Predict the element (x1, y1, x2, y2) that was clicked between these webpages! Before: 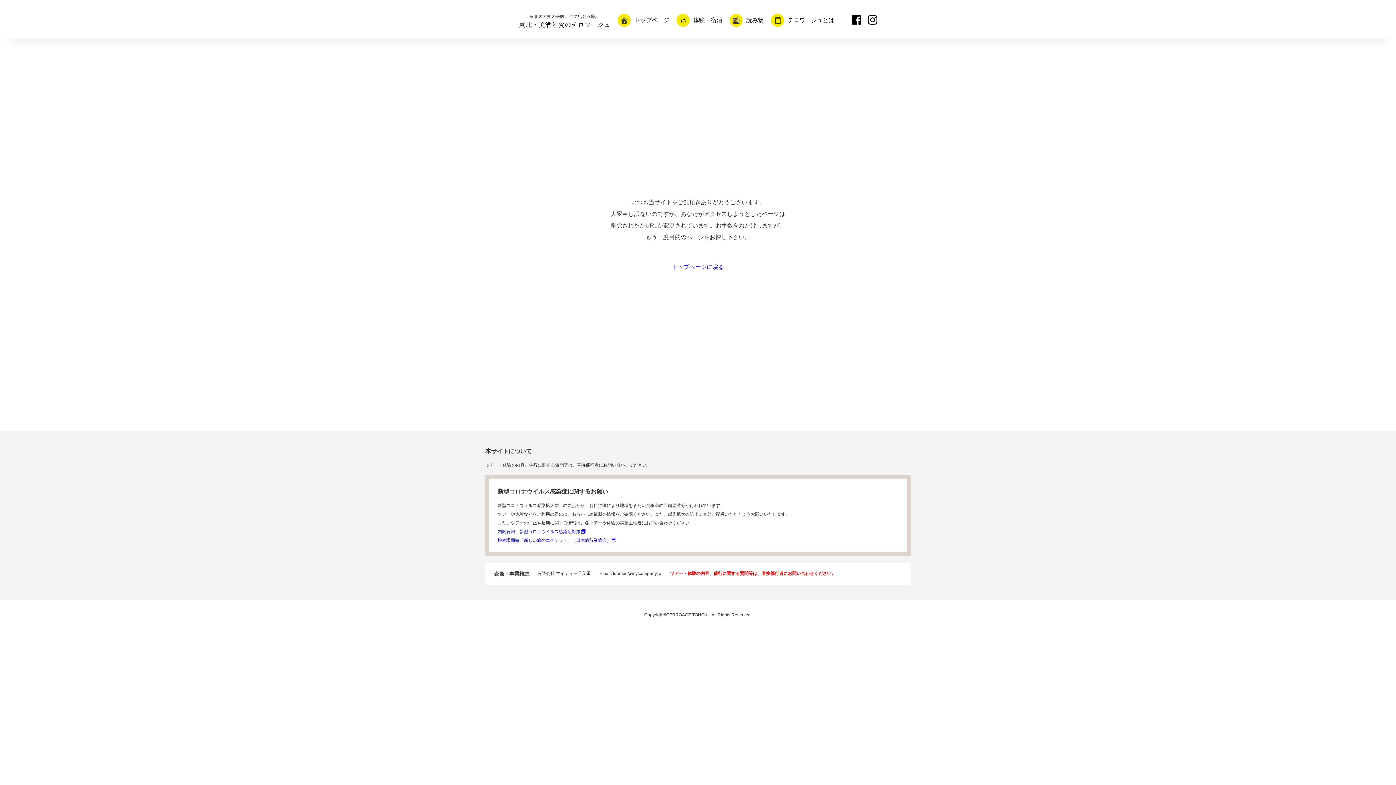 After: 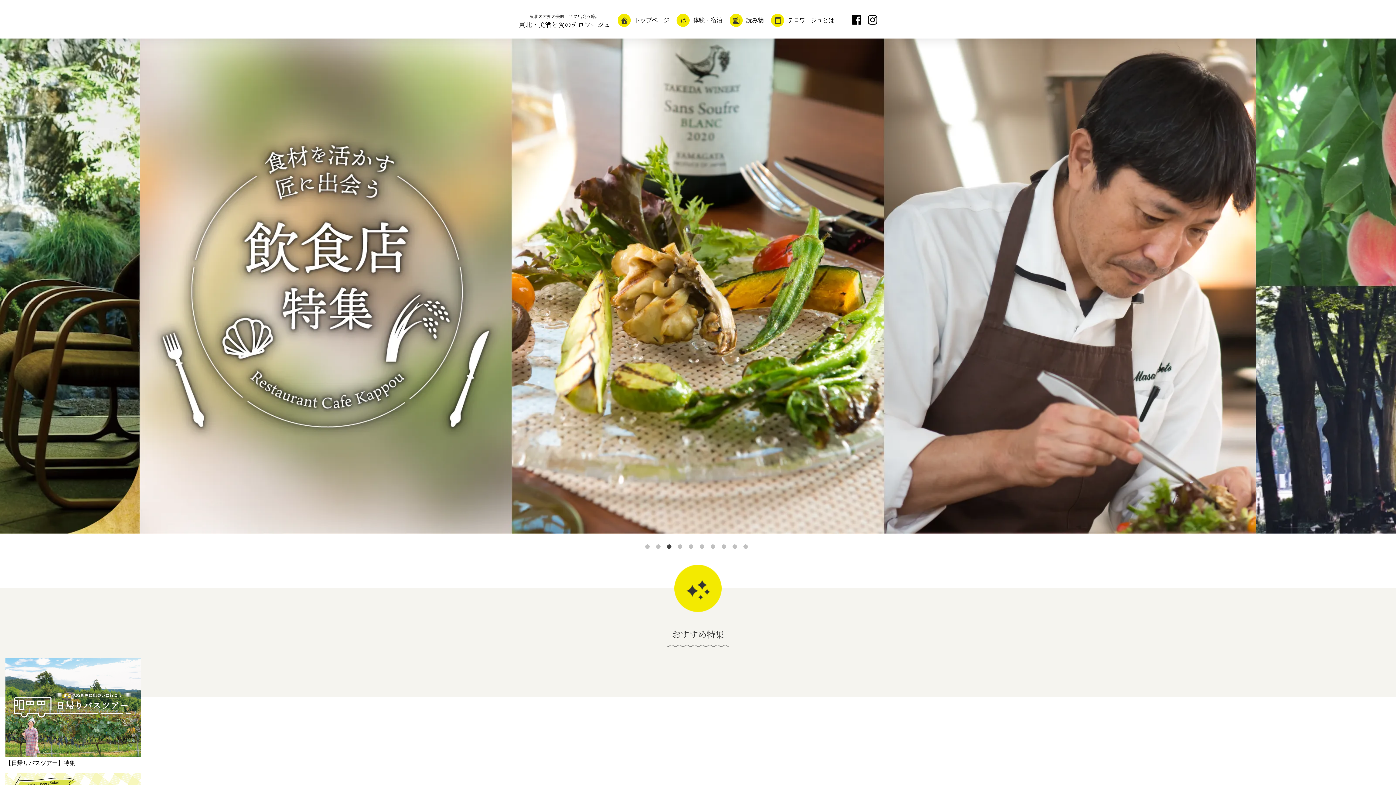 Action: label: トップページ bbox: (617, 13, 669, 26)